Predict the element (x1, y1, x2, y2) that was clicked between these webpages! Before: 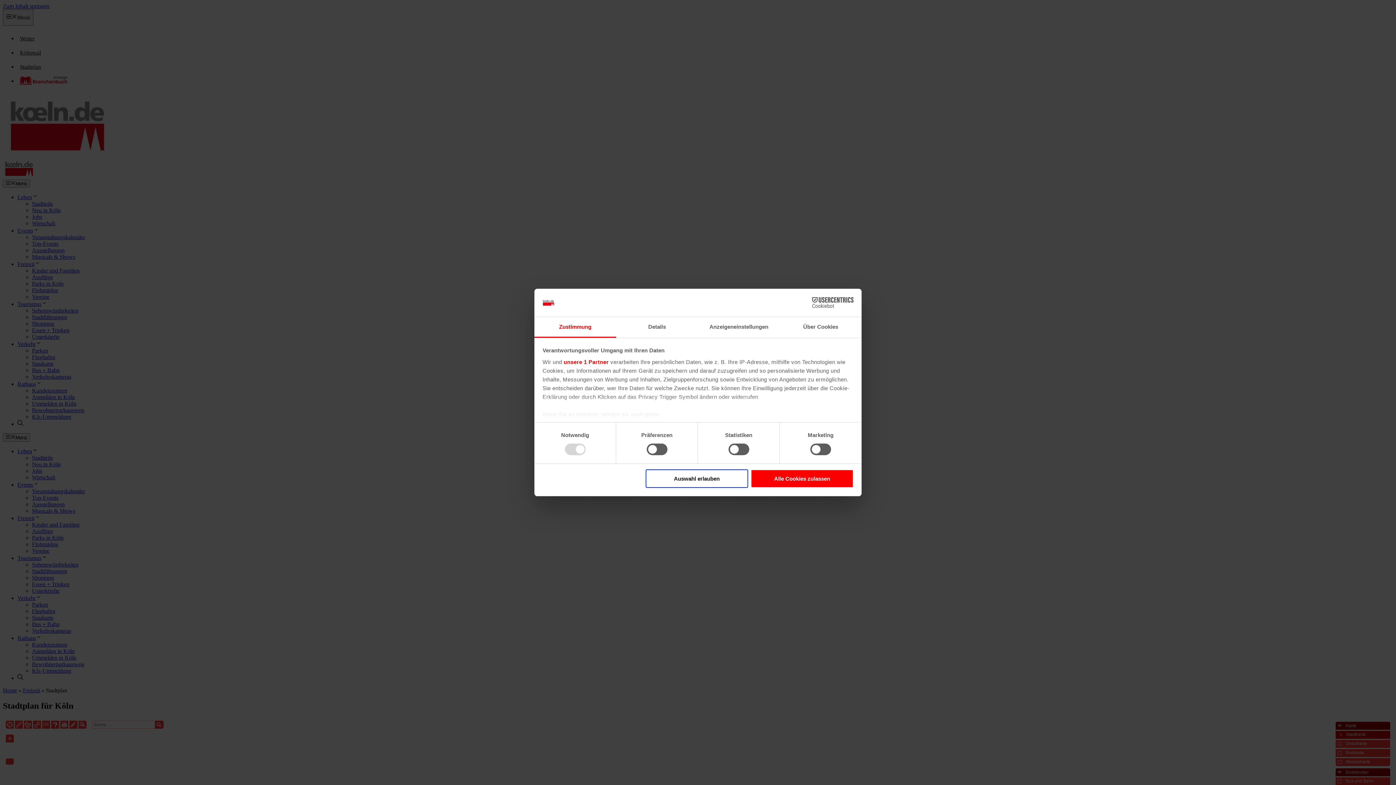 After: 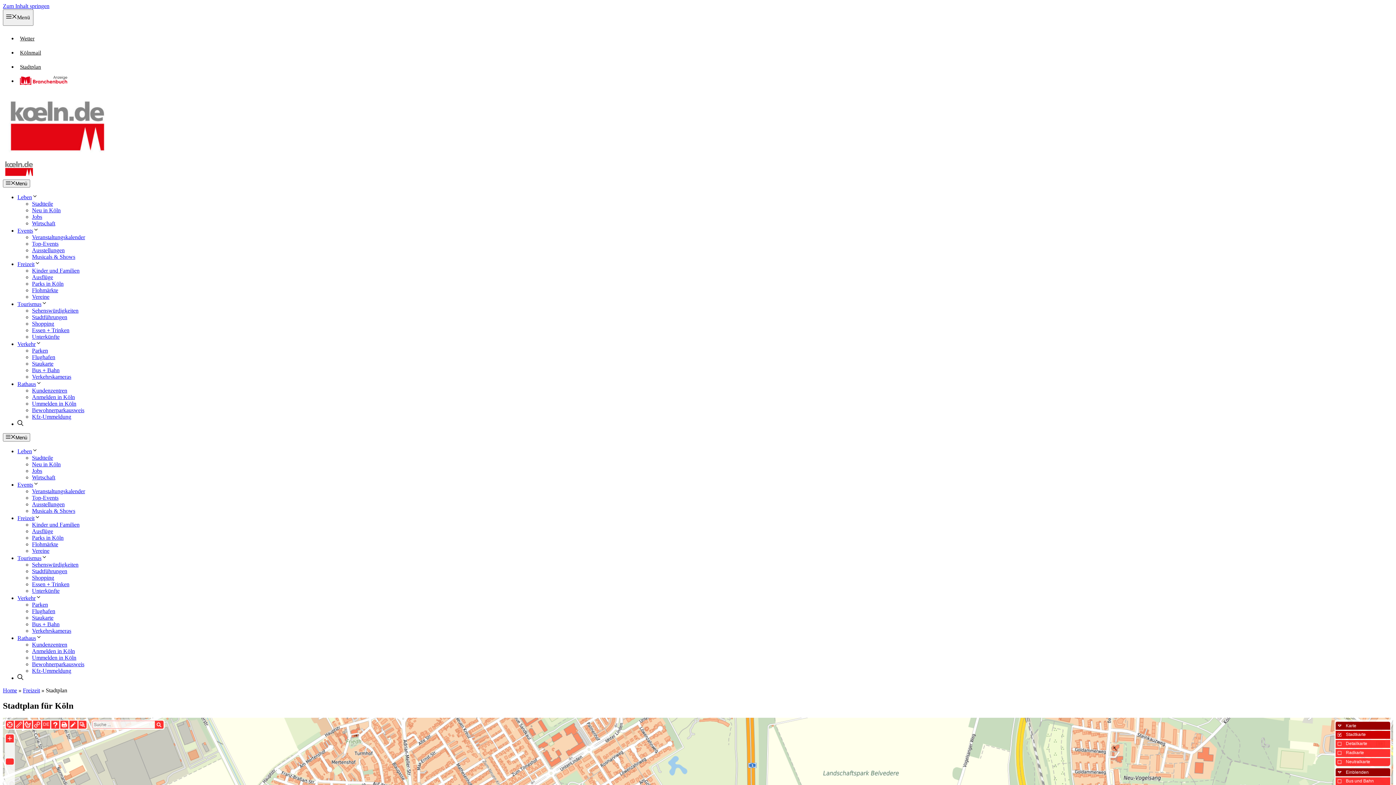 Action: label: Alle Cookies zulassen bbox: (751, 469, 853, 488)